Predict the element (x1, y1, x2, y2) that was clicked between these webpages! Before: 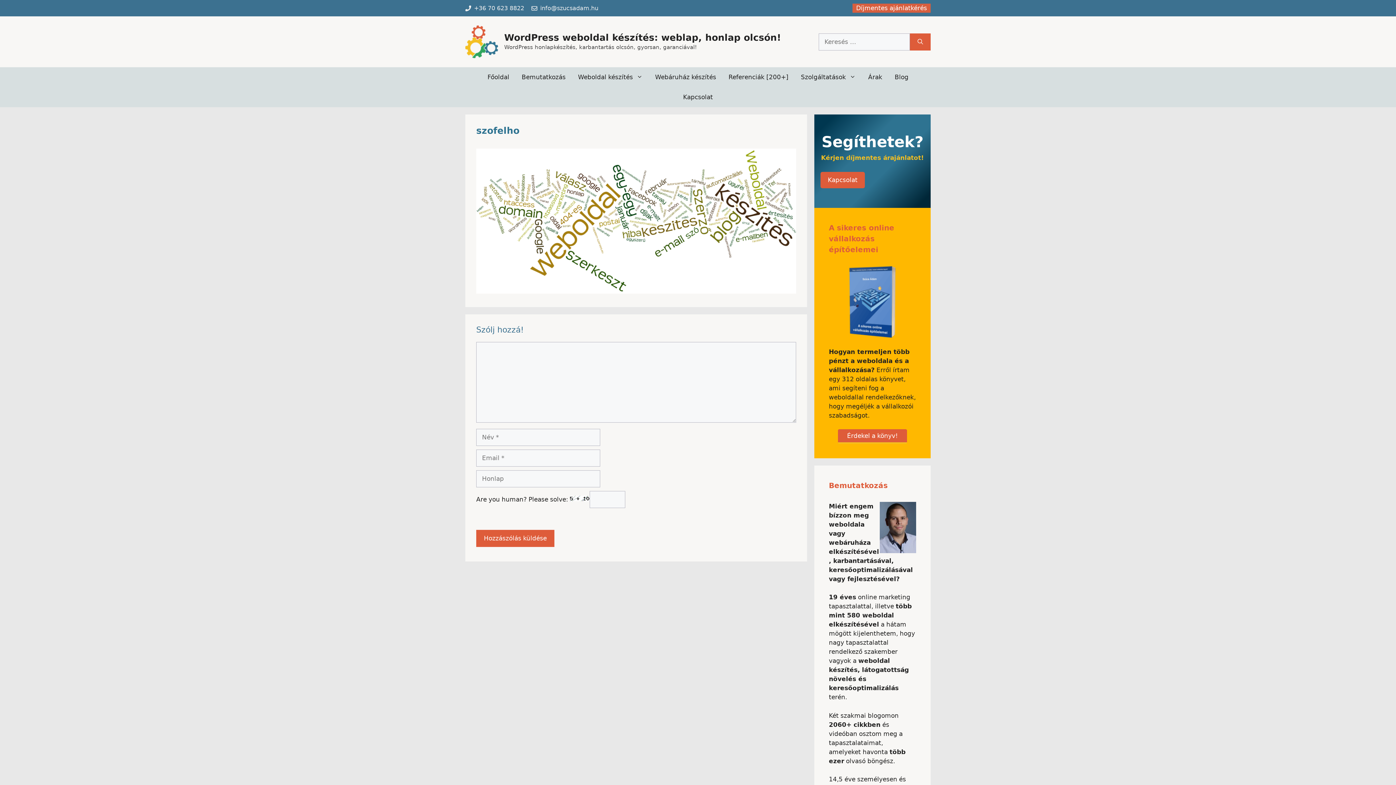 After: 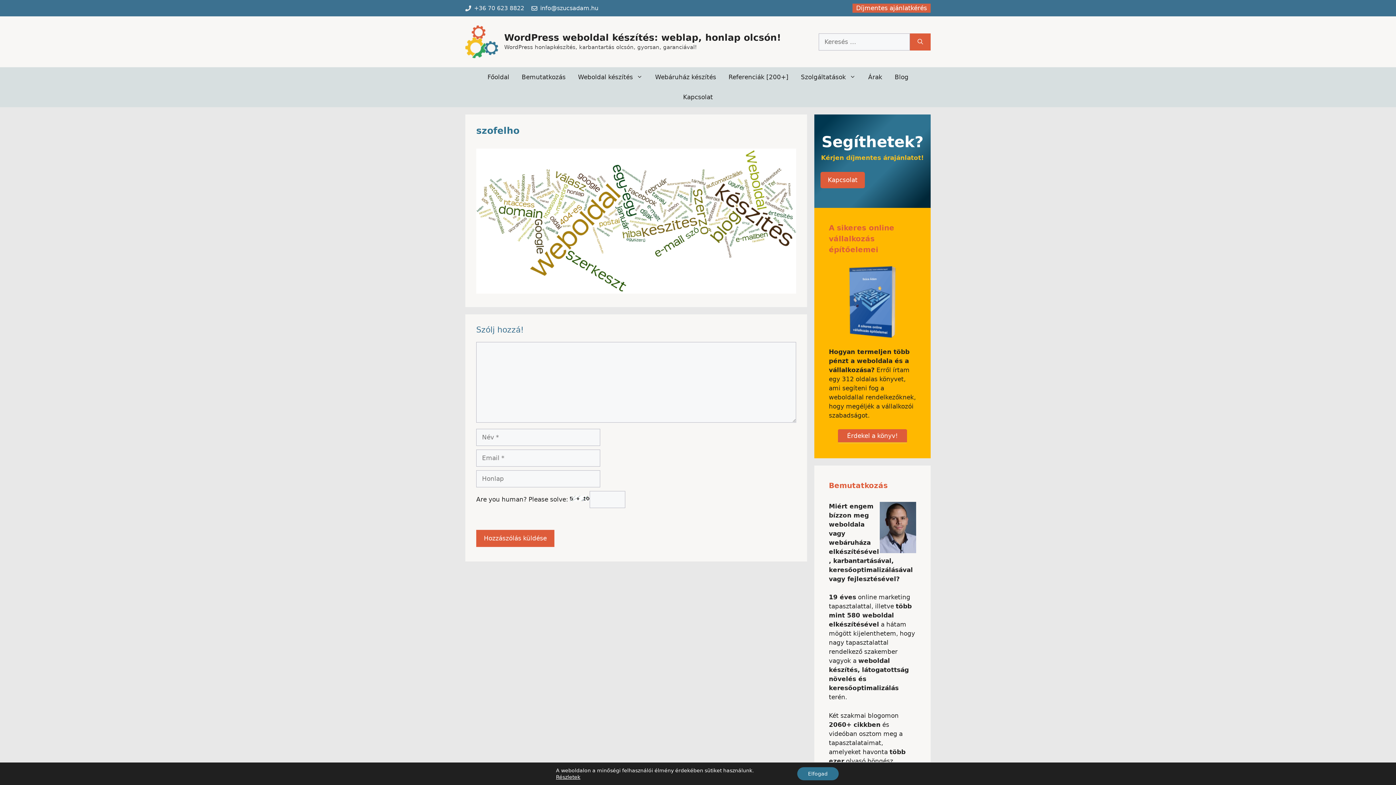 Action: bbox: (531, 3, 598, 12) label: info@szucsadam.hu